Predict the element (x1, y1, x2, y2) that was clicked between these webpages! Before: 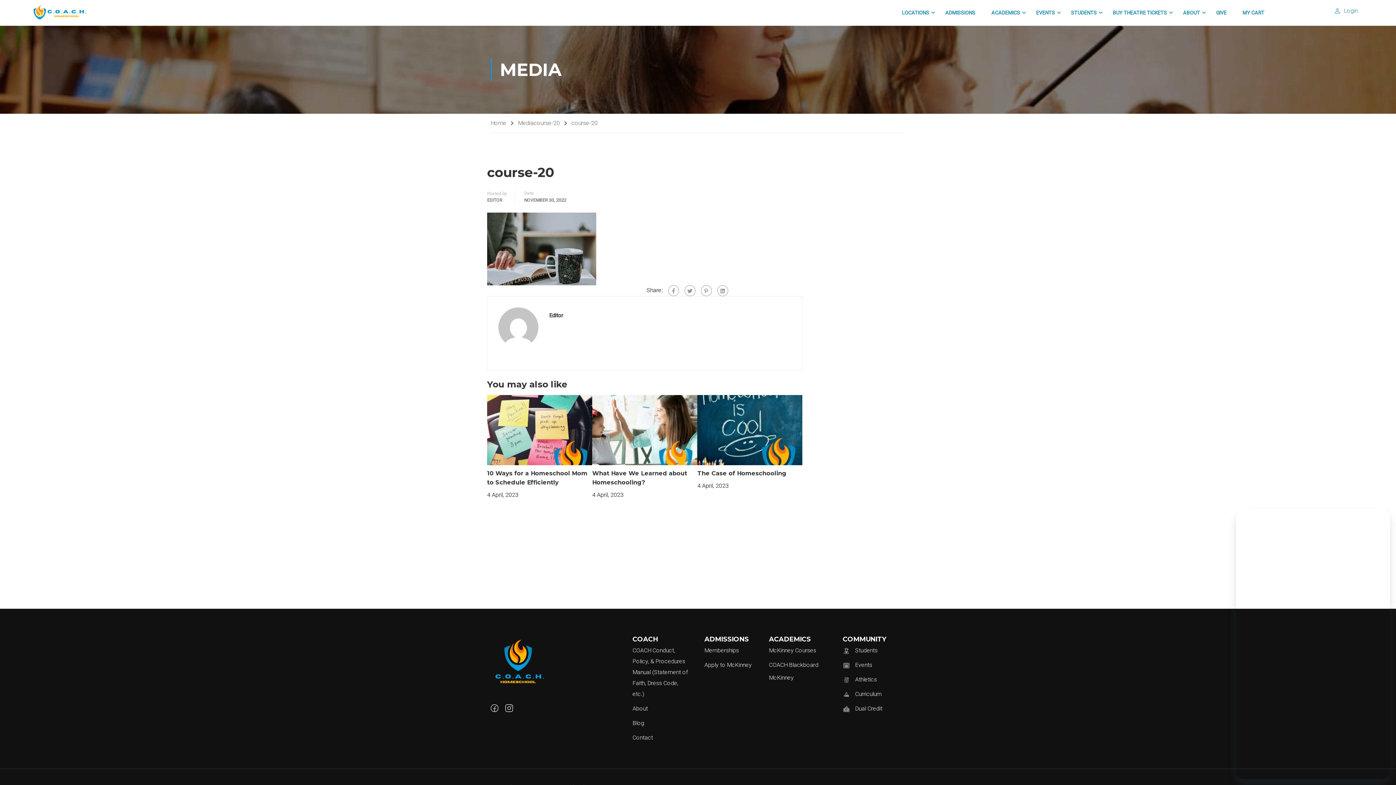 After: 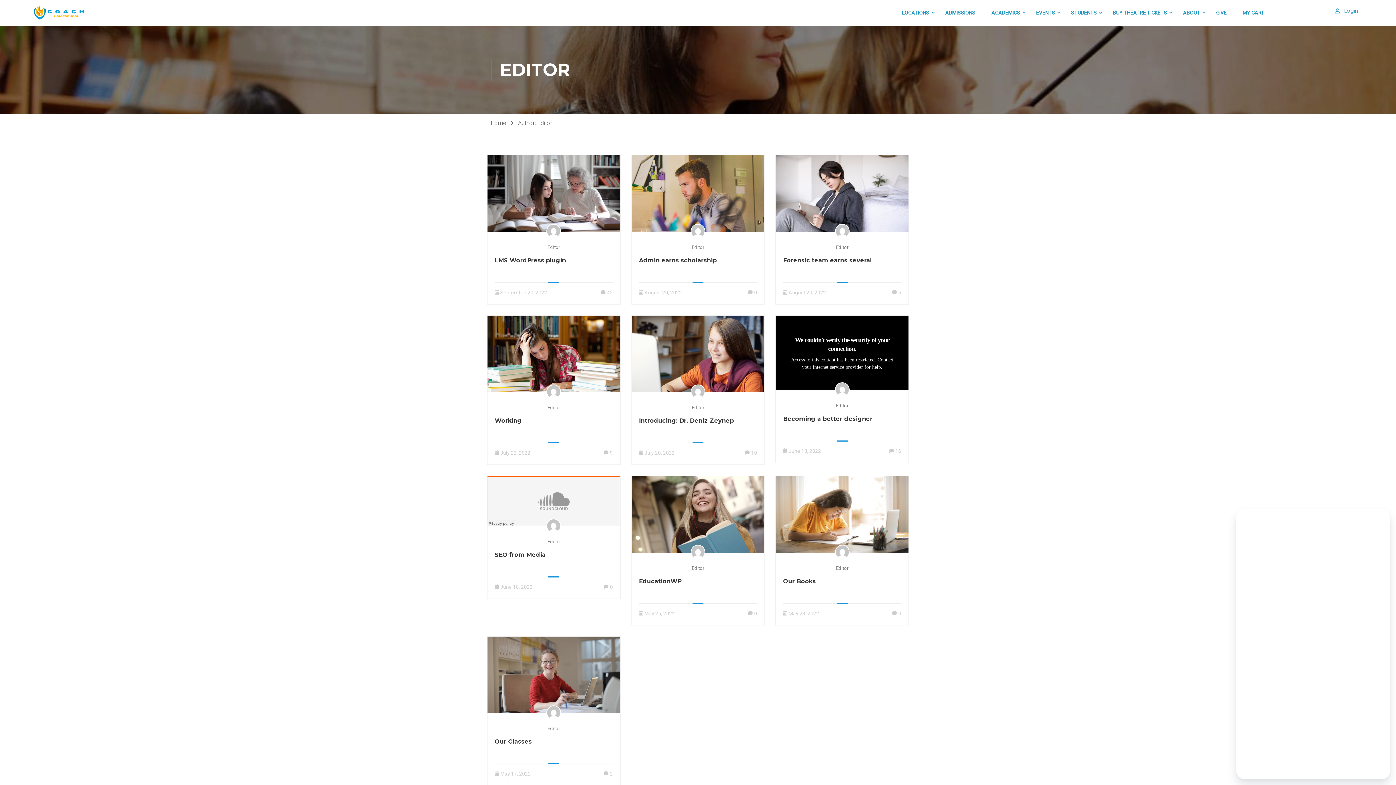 Action: bbox: (498, 323, 538, 330)